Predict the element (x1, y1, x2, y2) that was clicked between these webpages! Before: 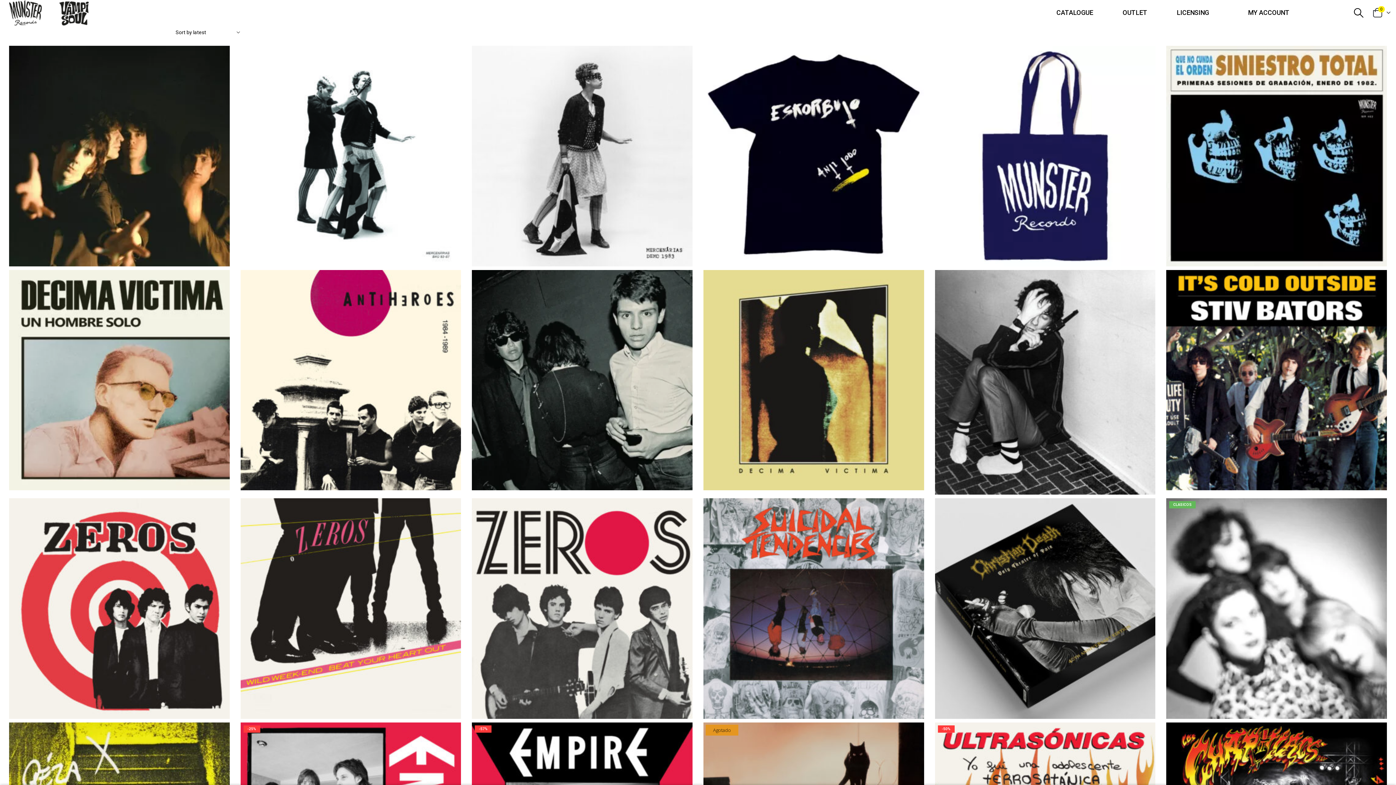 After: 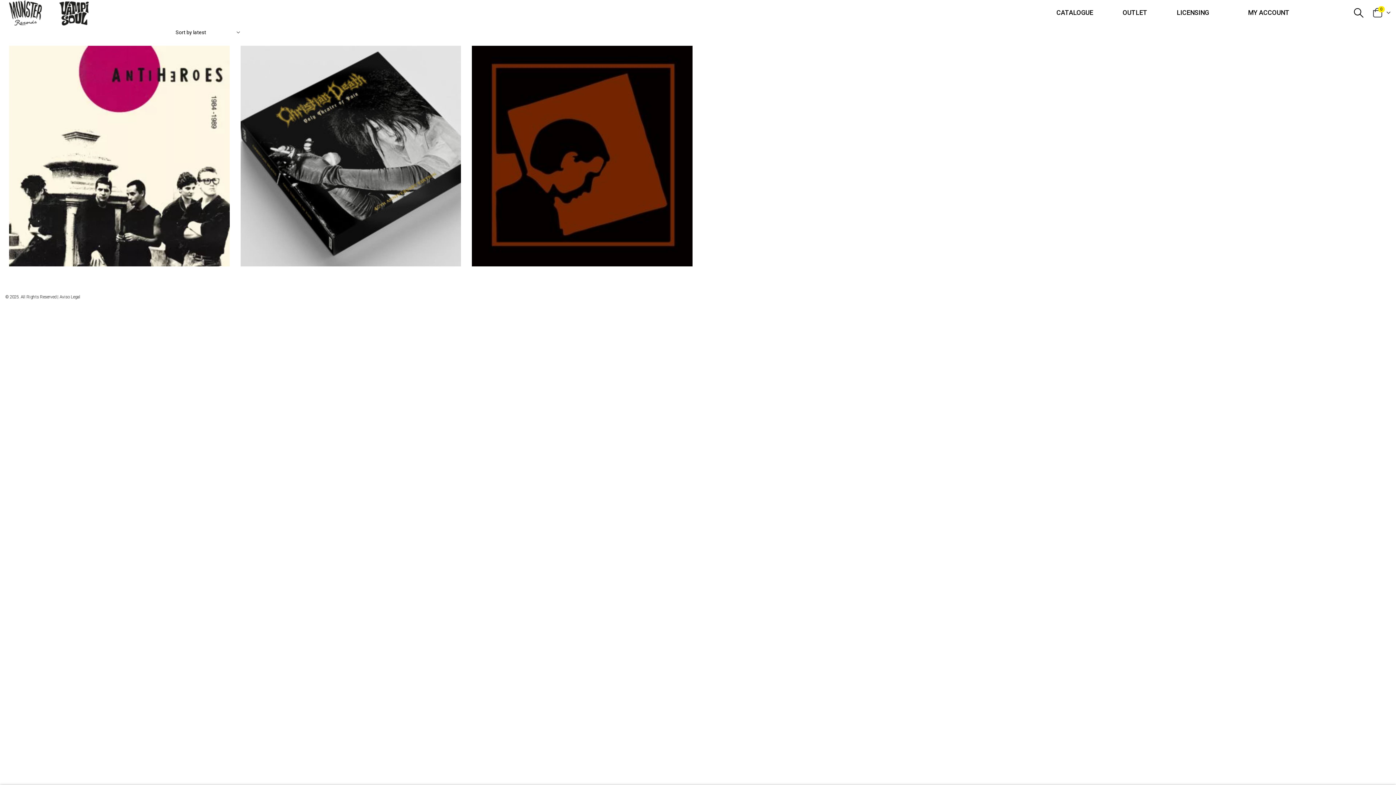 Action: label: DARK WAVE bbox: (275, 460, 301, 465)